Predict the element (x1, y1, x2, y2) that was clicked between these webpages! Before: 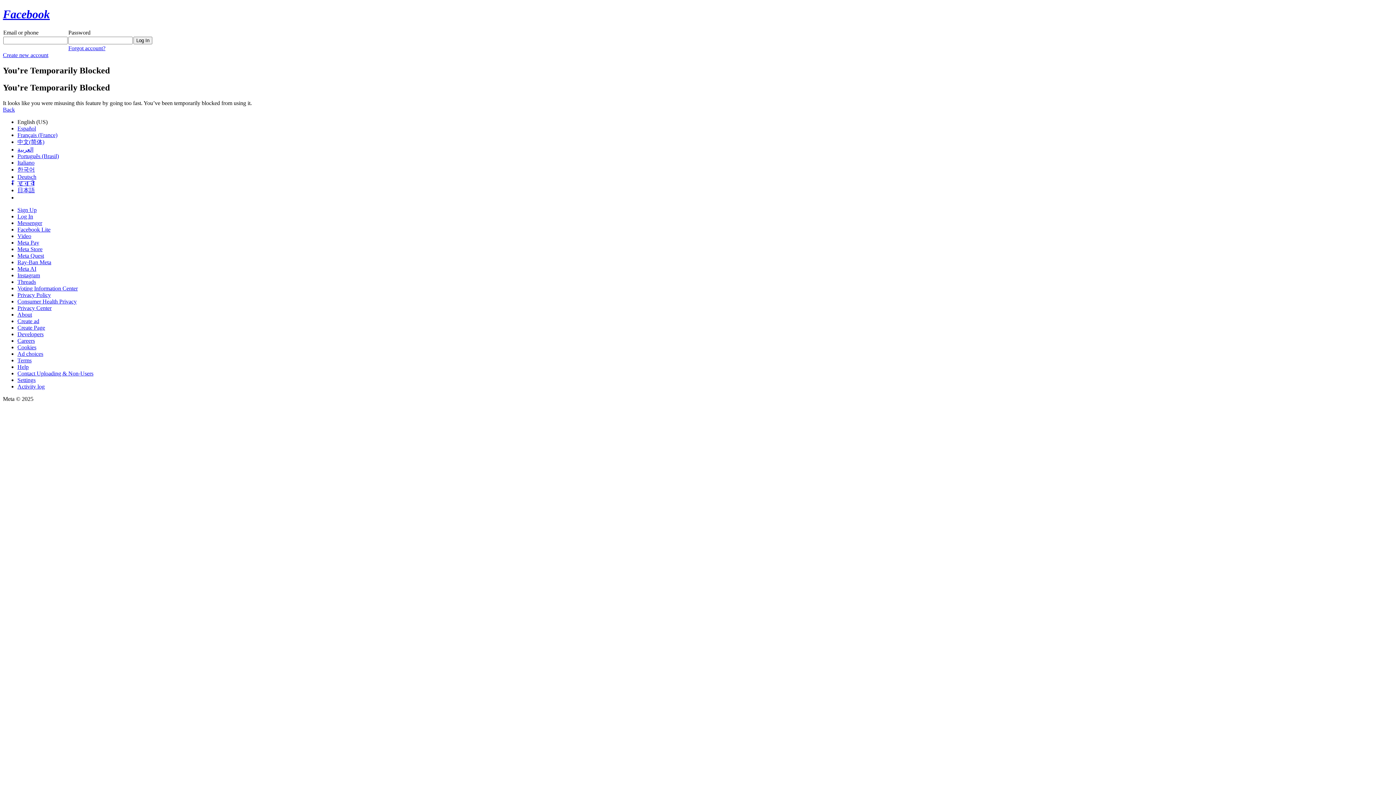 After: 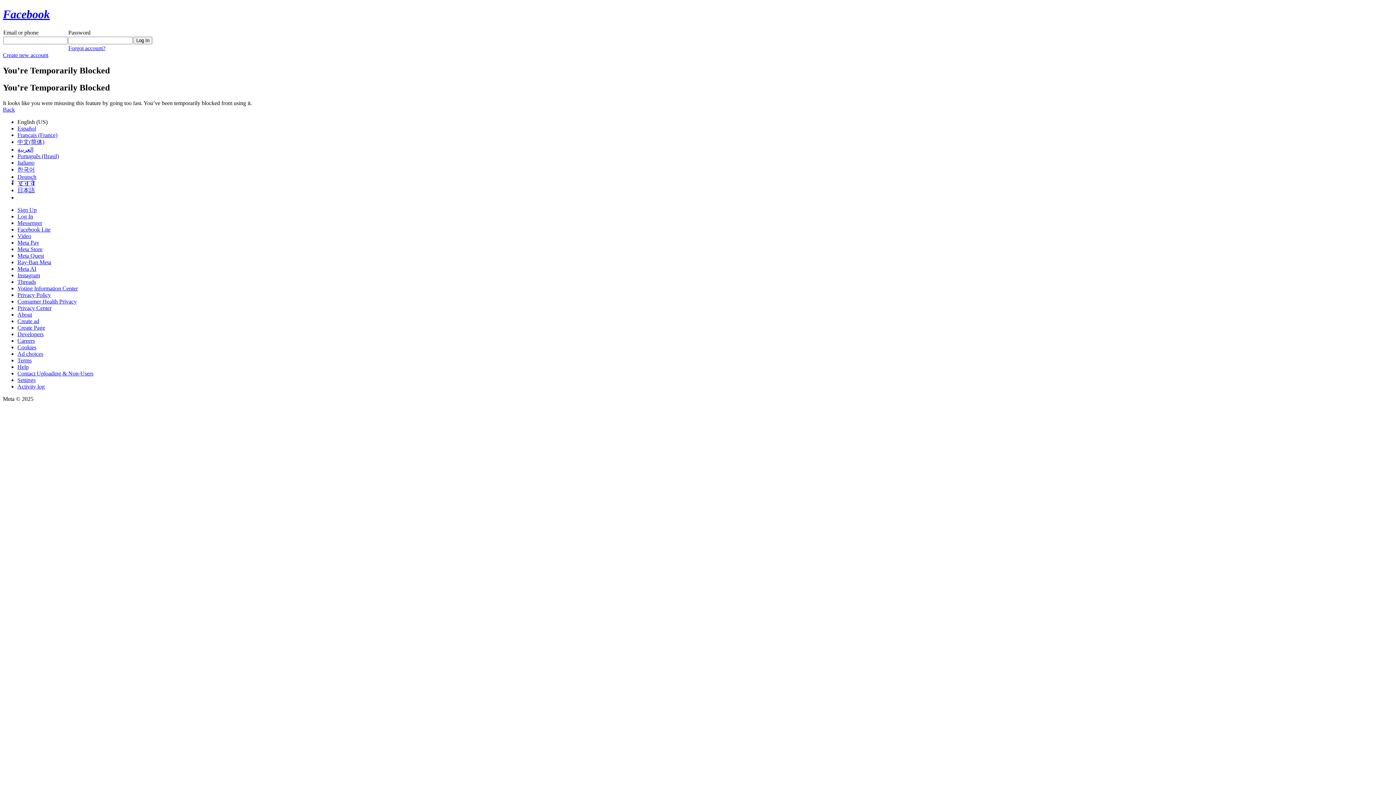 Action: bbox: (17, 259, 51, 265) label: Ray-Ban Meta